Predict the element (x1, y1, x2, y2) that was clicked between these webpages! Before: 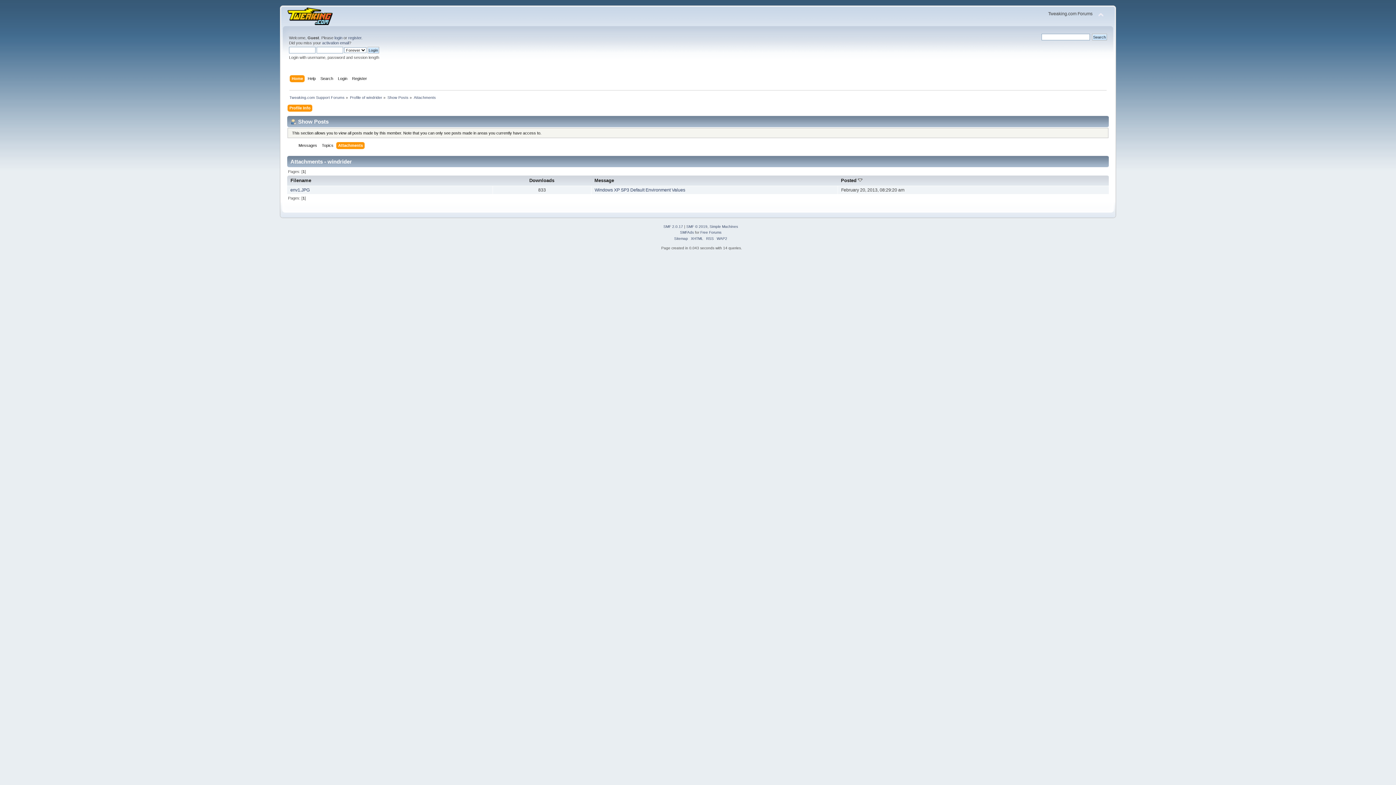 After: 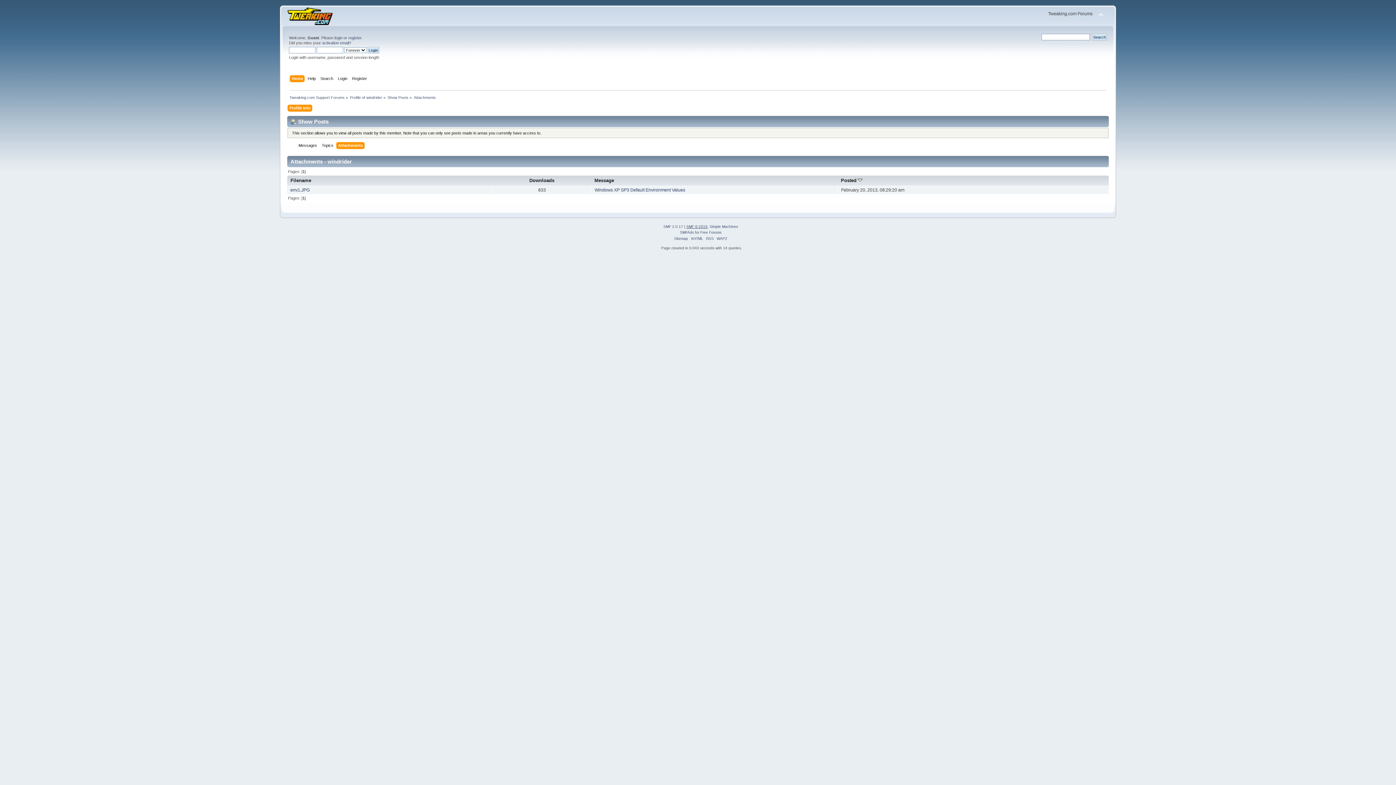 Action: label: SMF © 2019 bbox: (686, 224, 707, 228)